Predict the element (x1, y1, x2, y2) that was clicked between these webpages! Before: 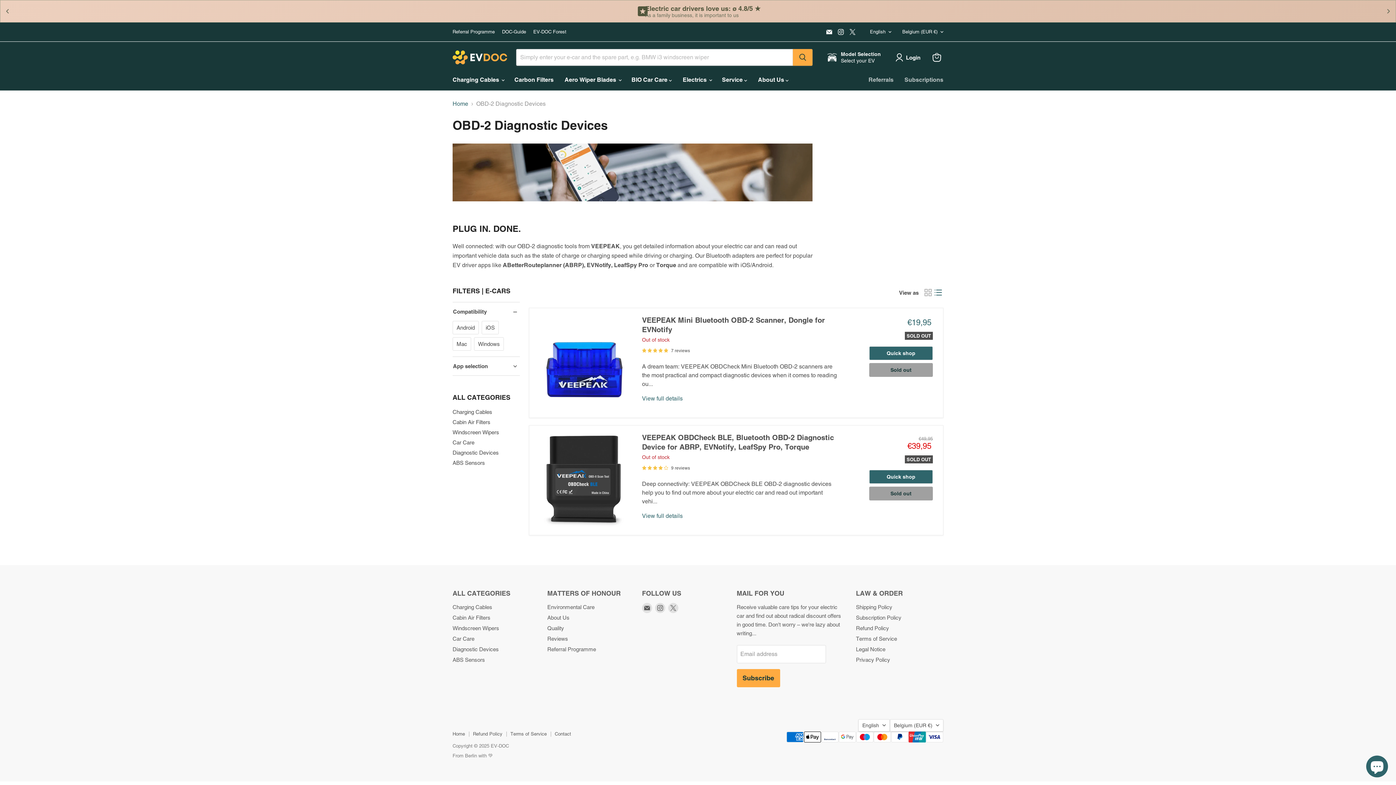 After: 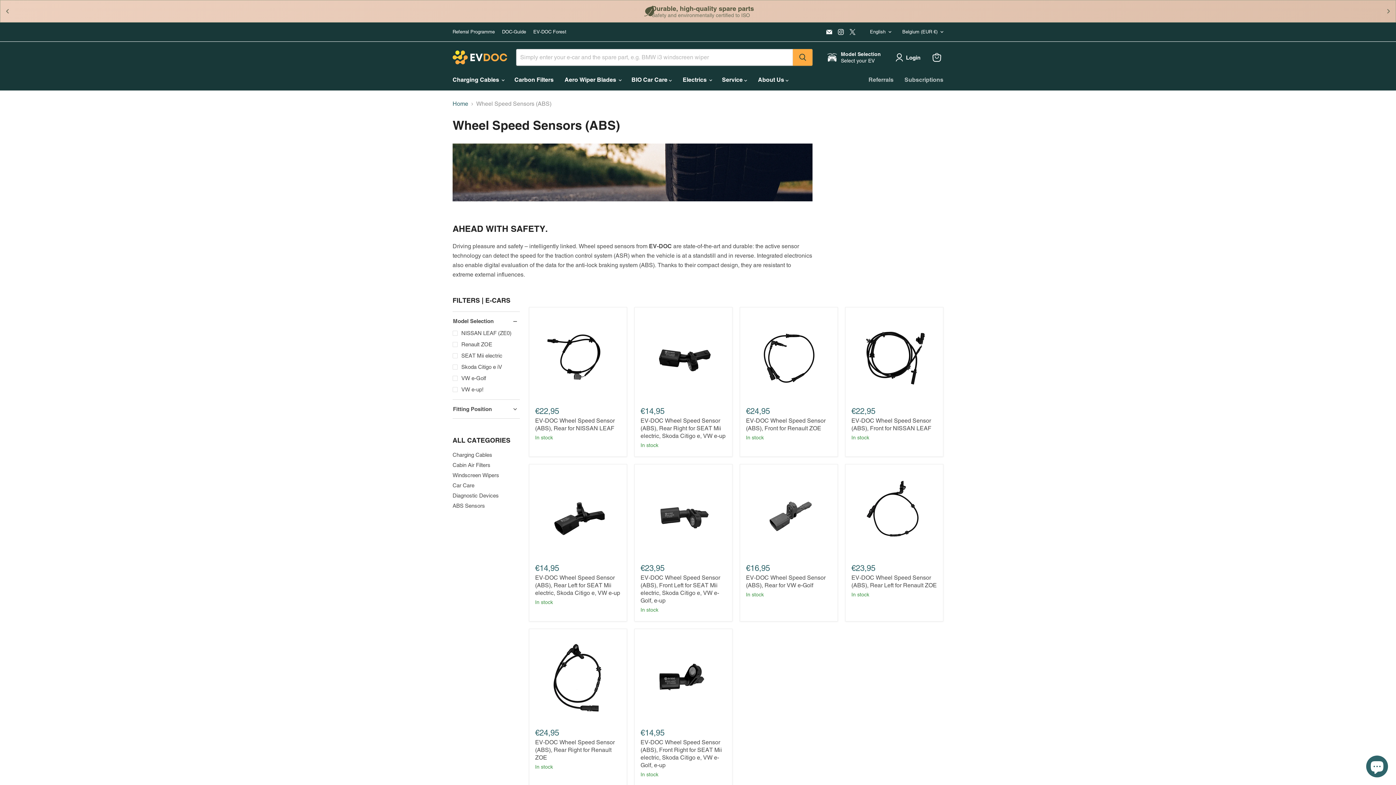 Action: bbox: (452, 657, 485, 663) label: ABS Sensors